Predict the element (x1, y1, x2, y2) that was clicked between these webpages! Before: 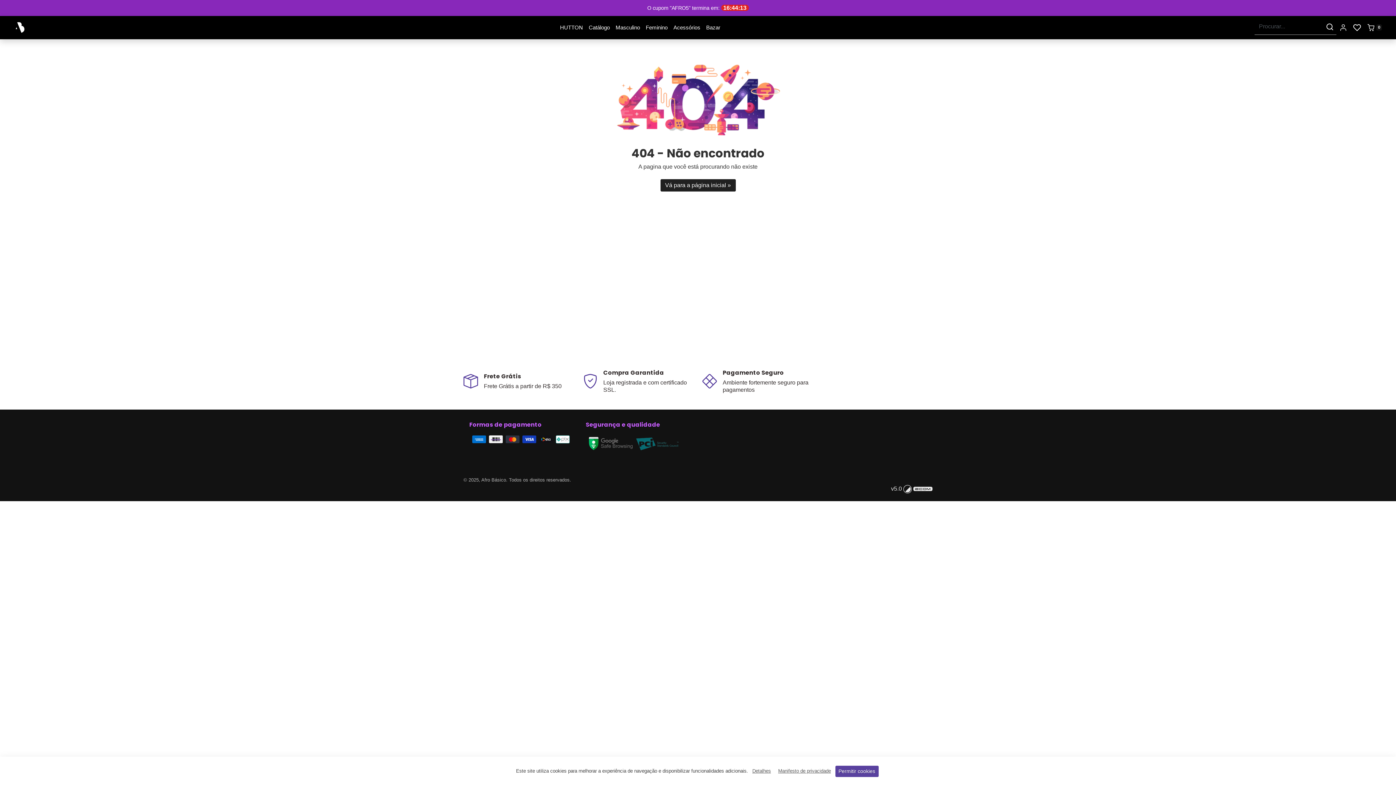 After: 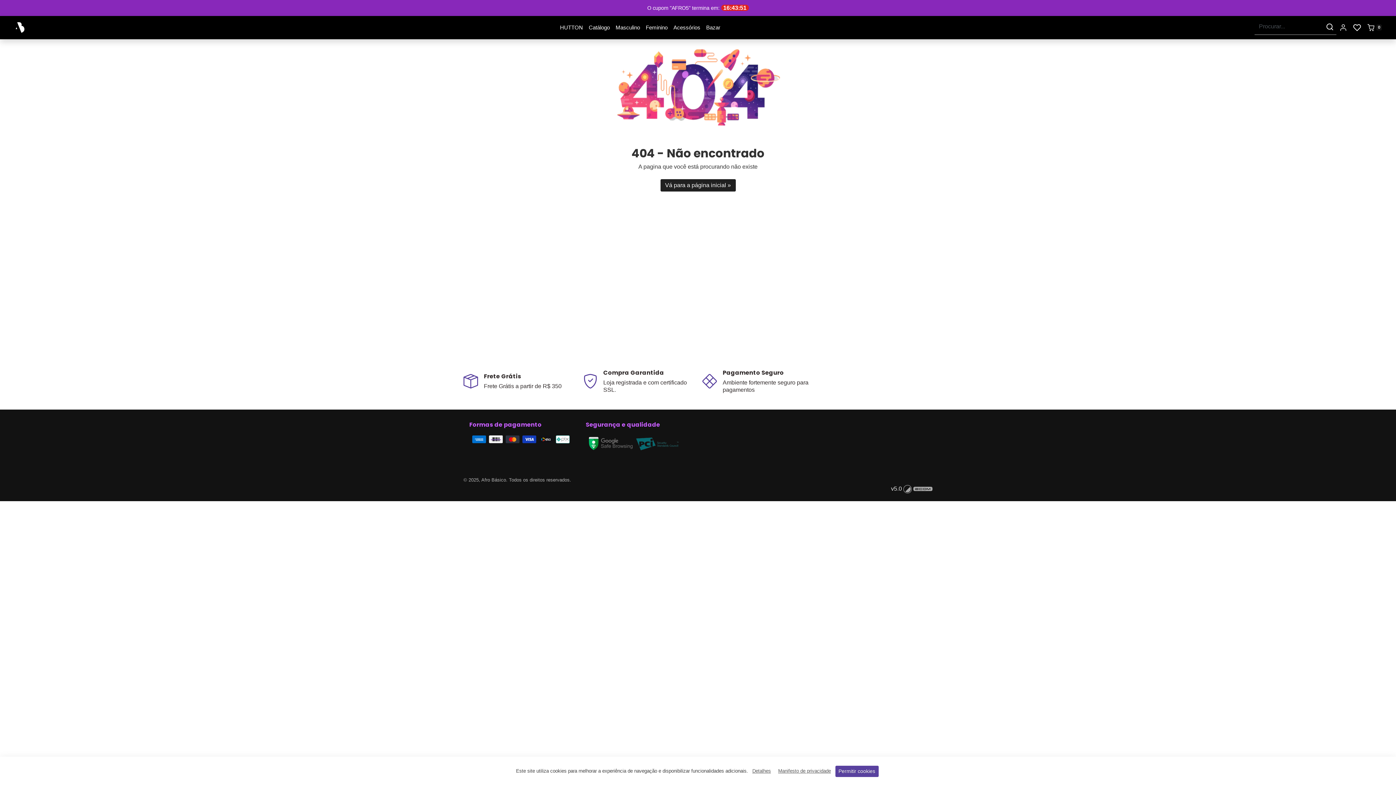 Action: bbox: (903, 485, 932, 491)